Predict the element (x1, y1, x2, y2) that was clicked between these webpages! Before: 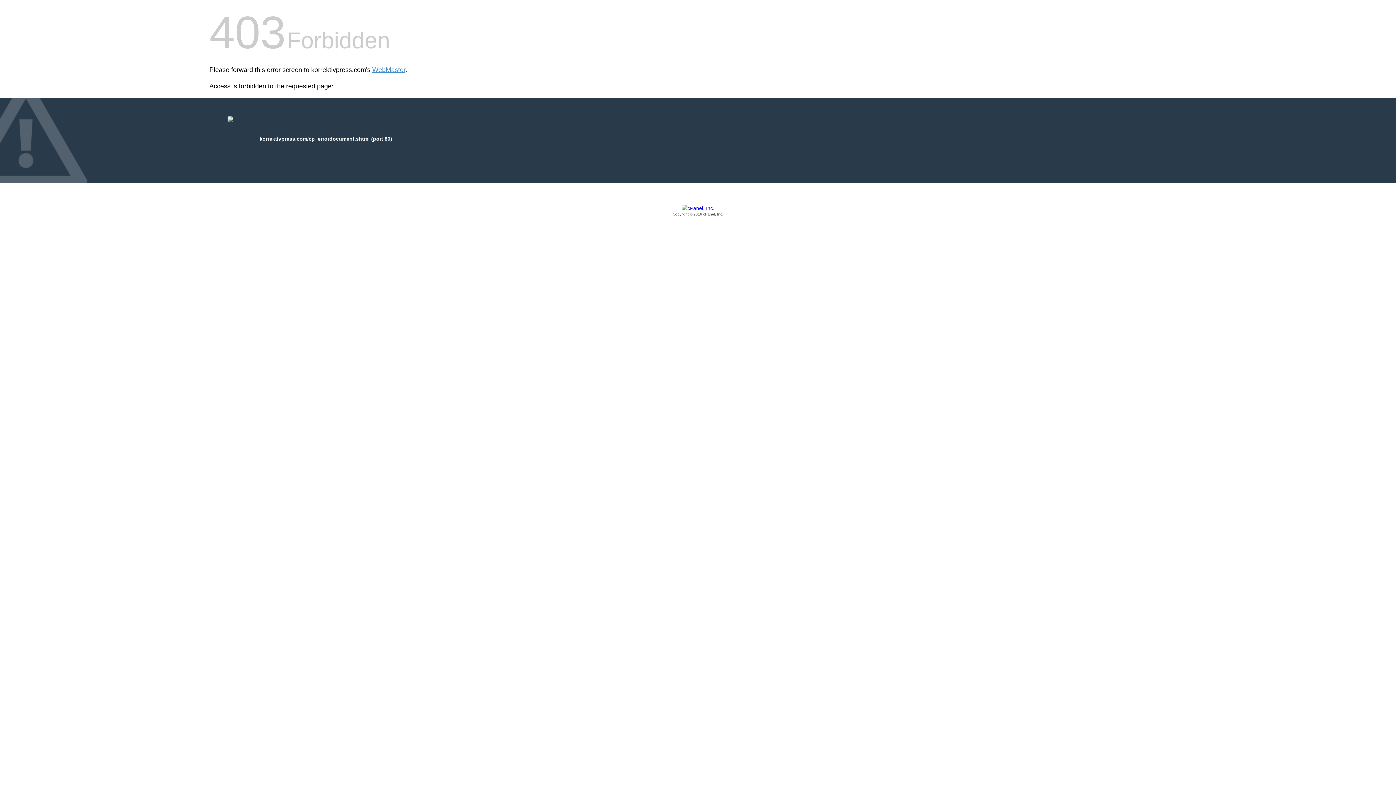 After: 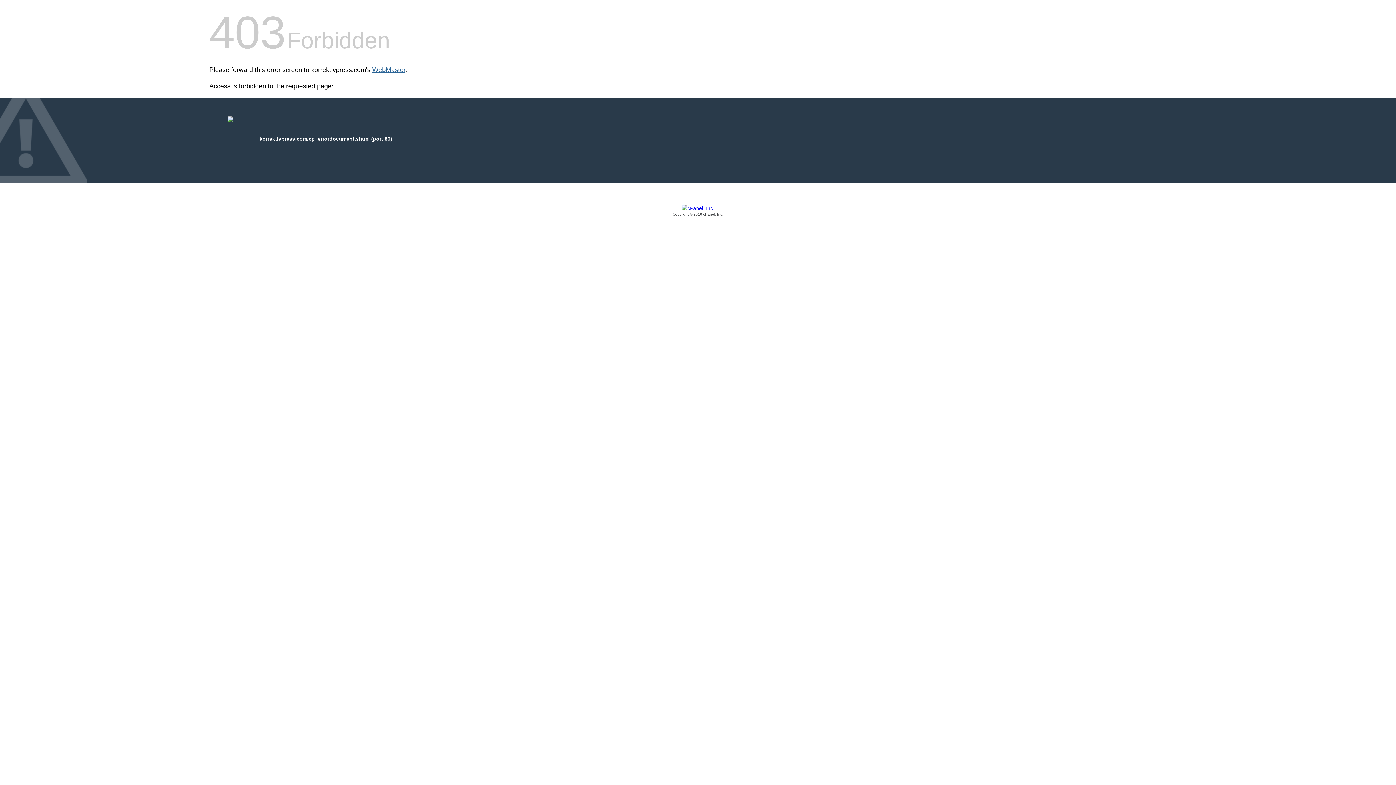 Action: bbox: (372, 66, 405, 73) label: WebMaster